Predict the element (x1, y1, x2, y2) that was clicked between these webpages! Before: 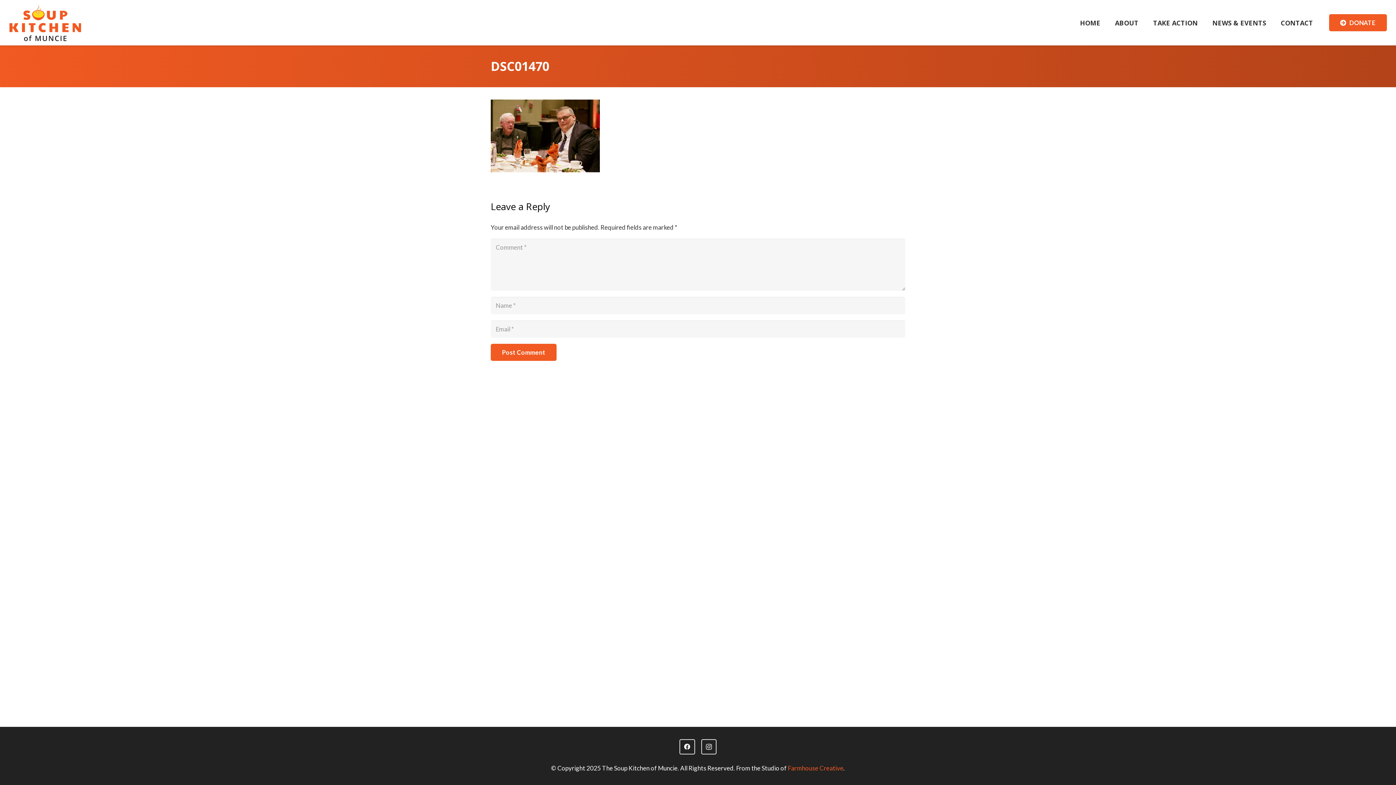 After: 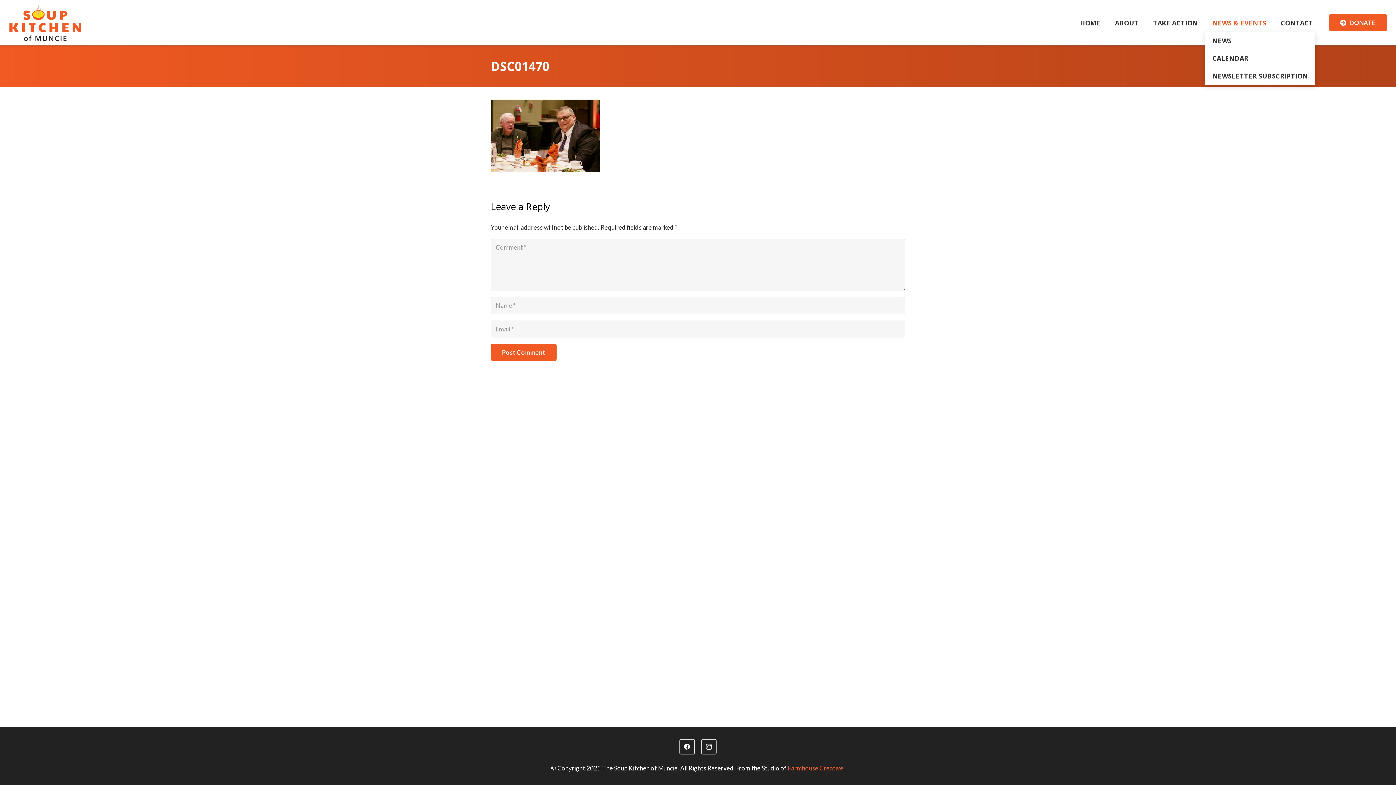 Action: label: NEWS & EVENTS bbox: (1205, 13, 1273, 31)